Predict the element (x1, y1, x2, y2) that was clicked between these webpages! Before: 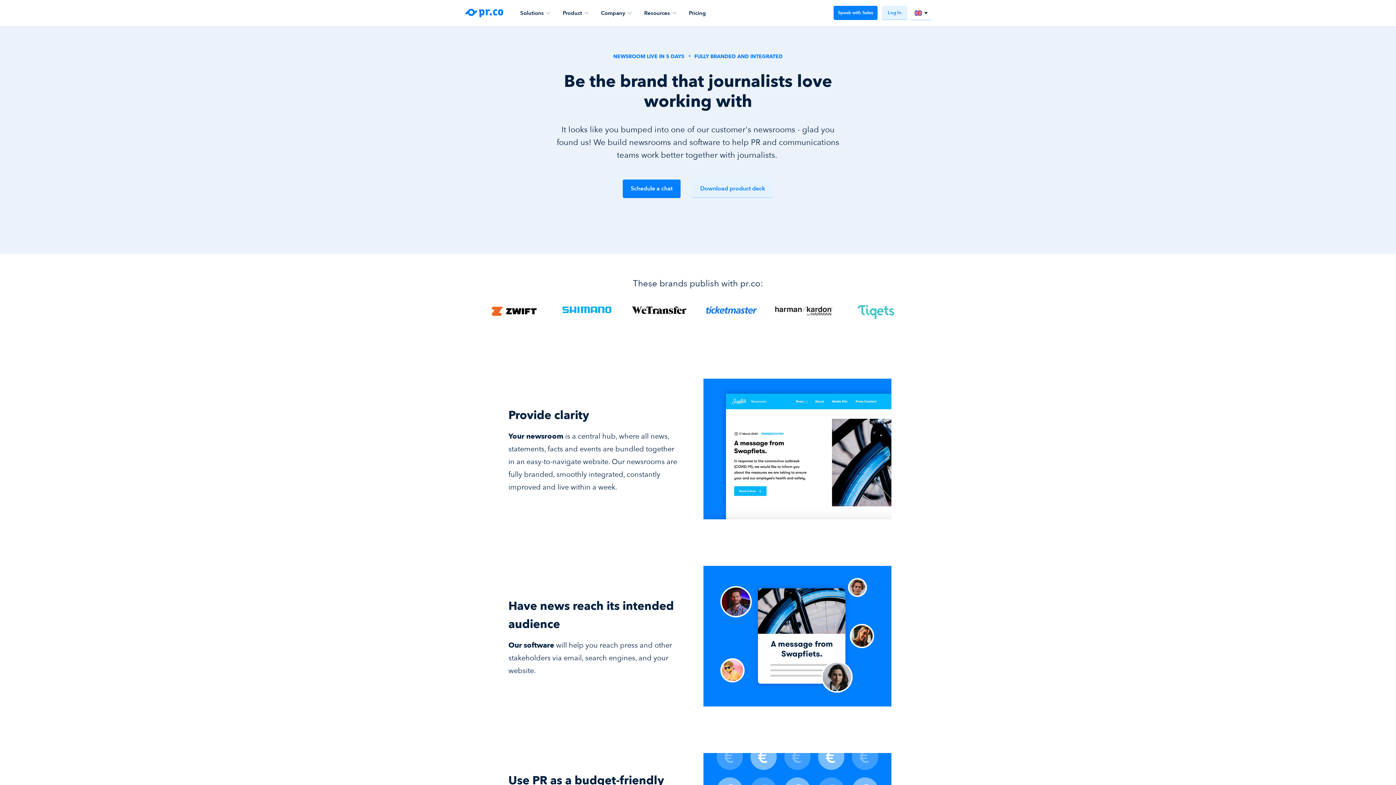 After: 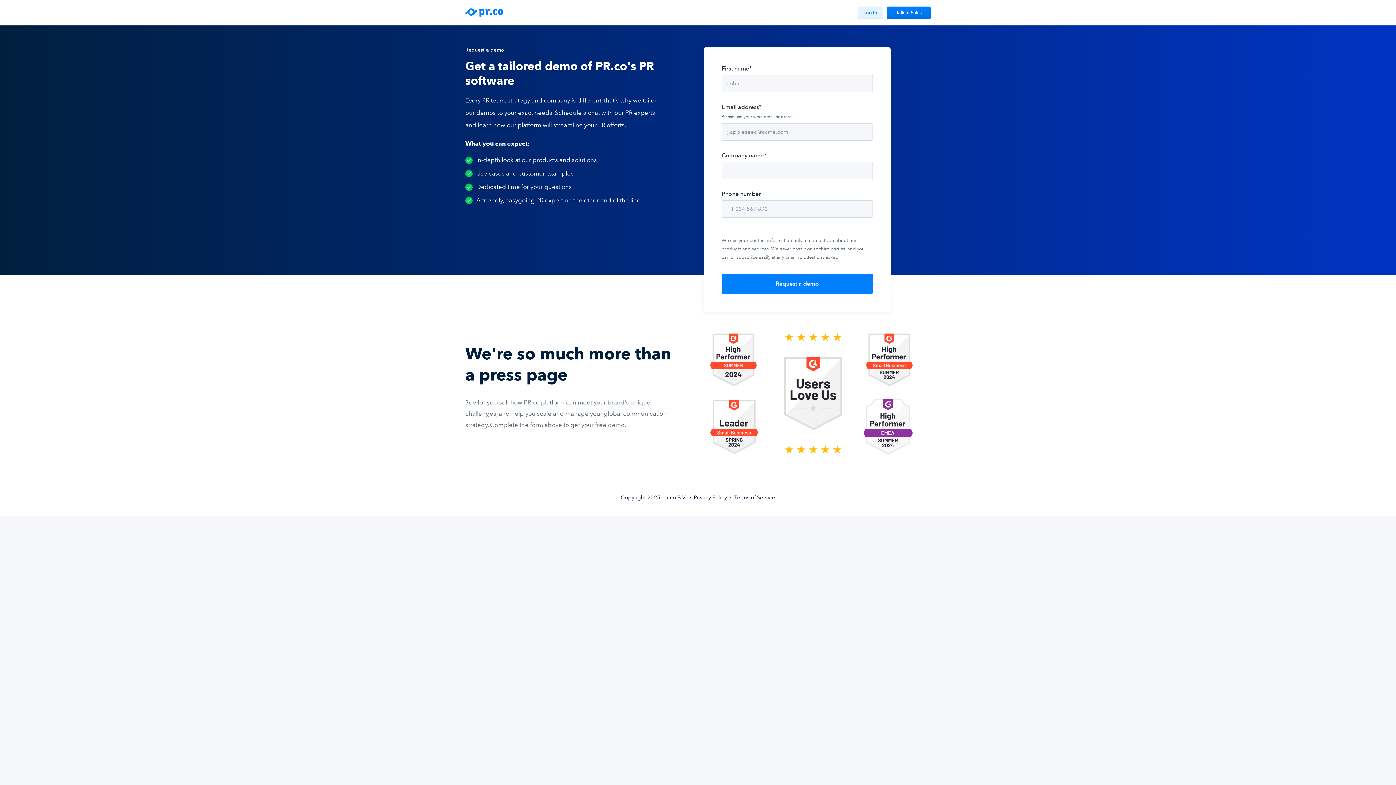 Action: bbox: (833, 5, 877, 20) label: Speak with Sales